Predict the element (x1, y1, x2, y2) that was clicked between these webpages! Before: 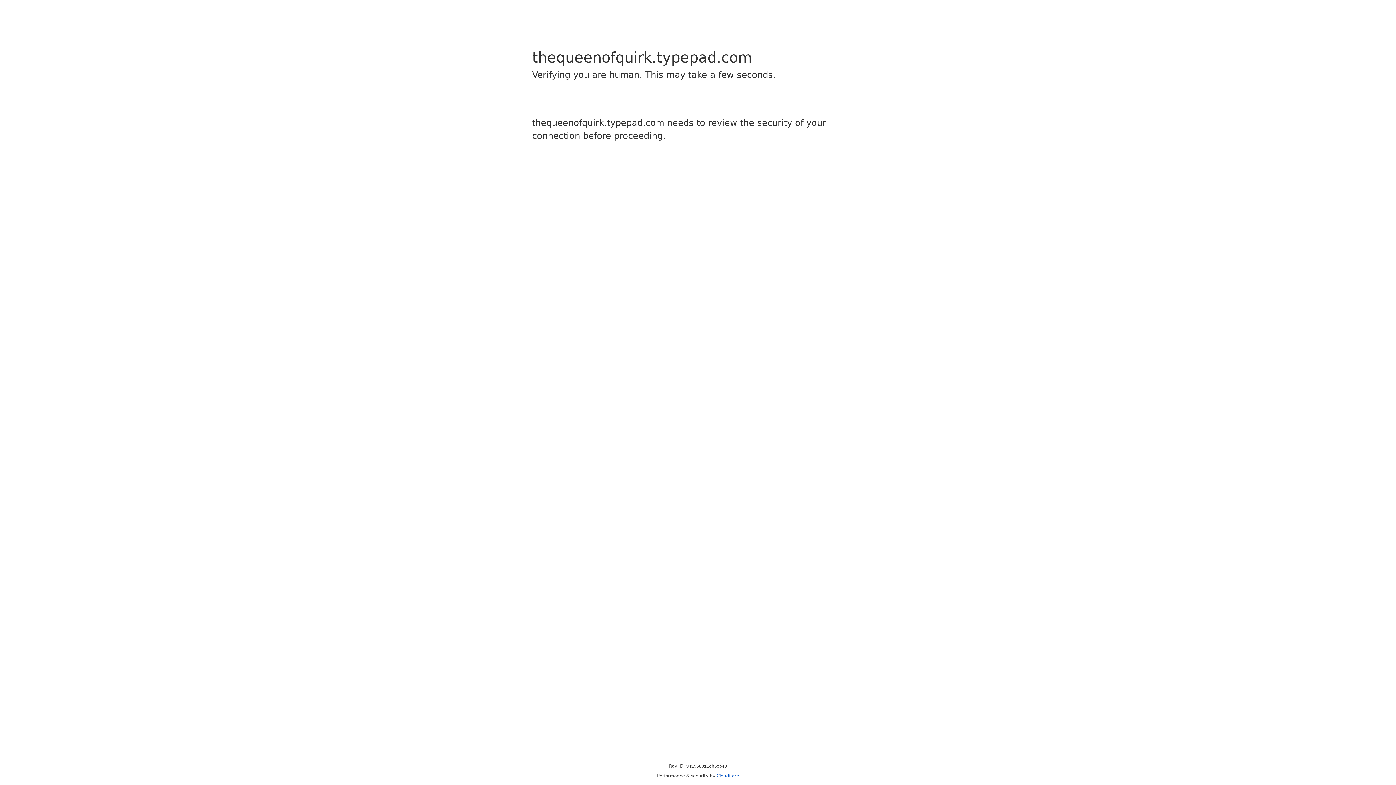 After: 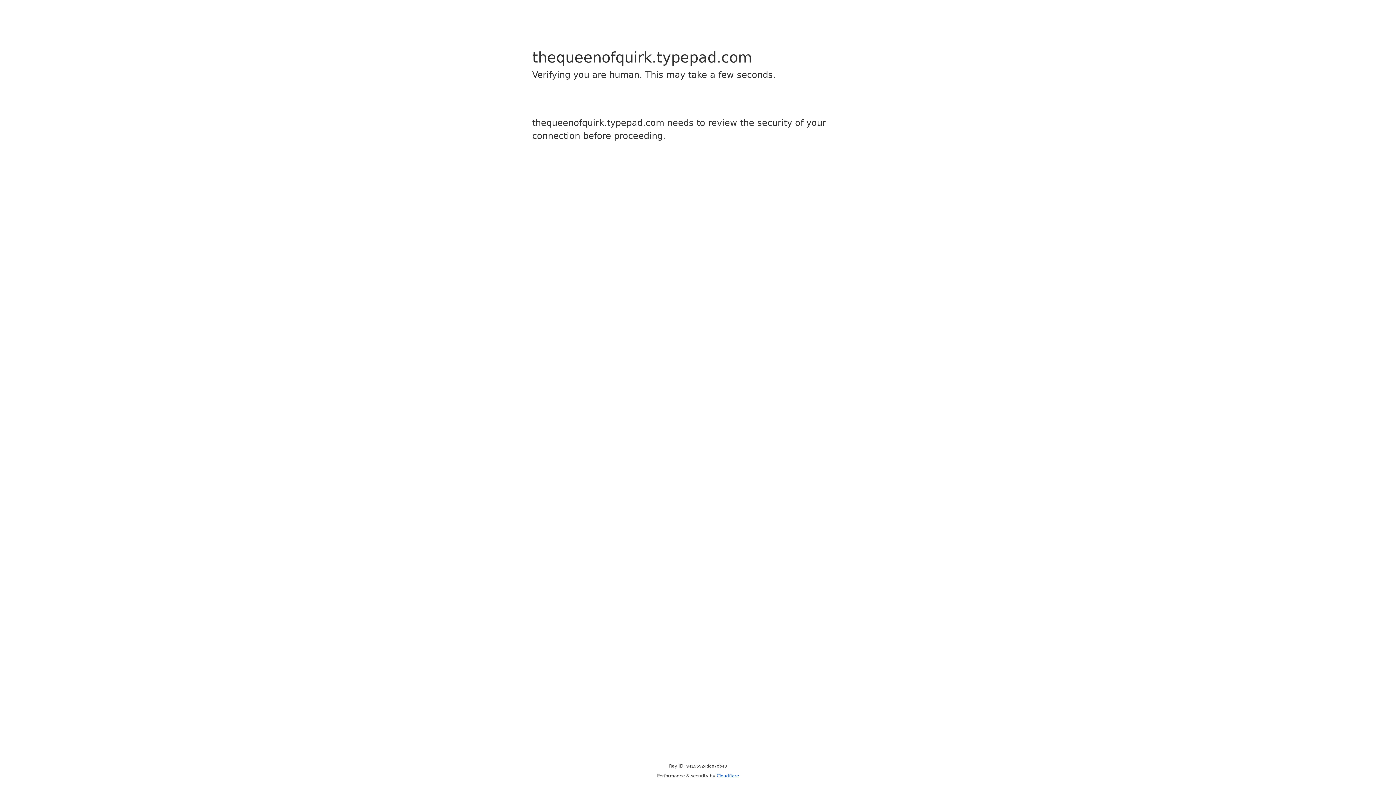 Action: label: Cloudflare bbox: (716, 773, 739, 778)